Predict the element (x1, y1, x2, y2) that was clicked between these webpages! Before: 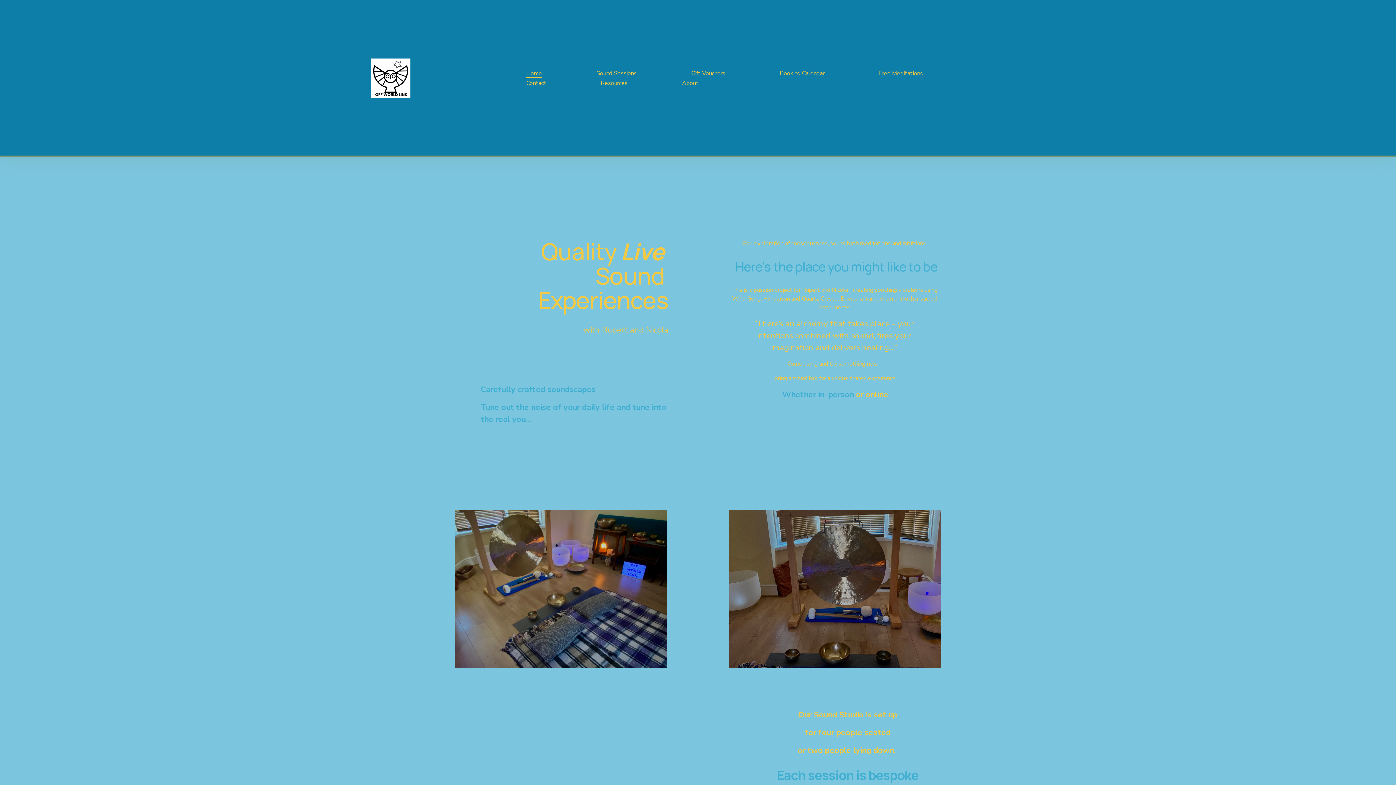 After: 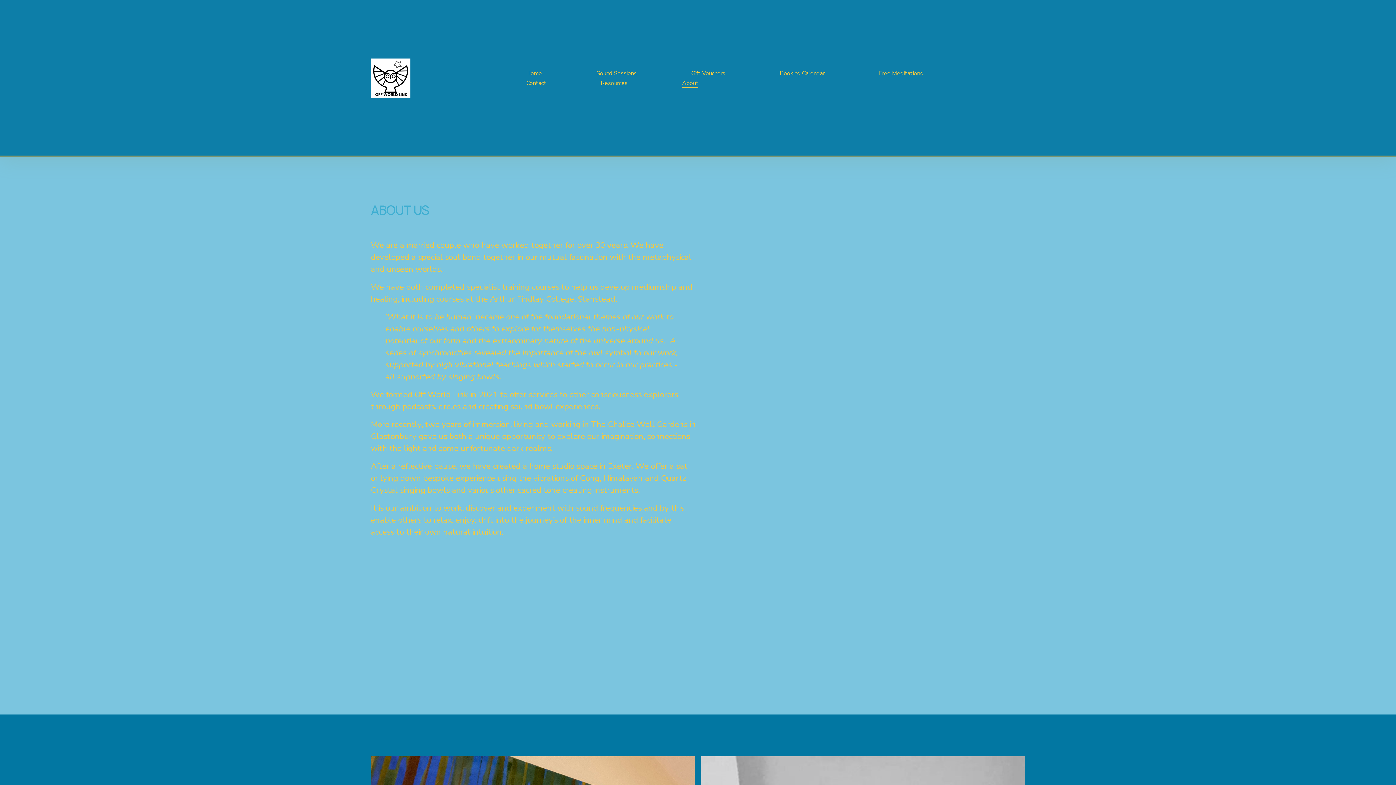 Action: label: About bbox: (682, 78, 698, 88)